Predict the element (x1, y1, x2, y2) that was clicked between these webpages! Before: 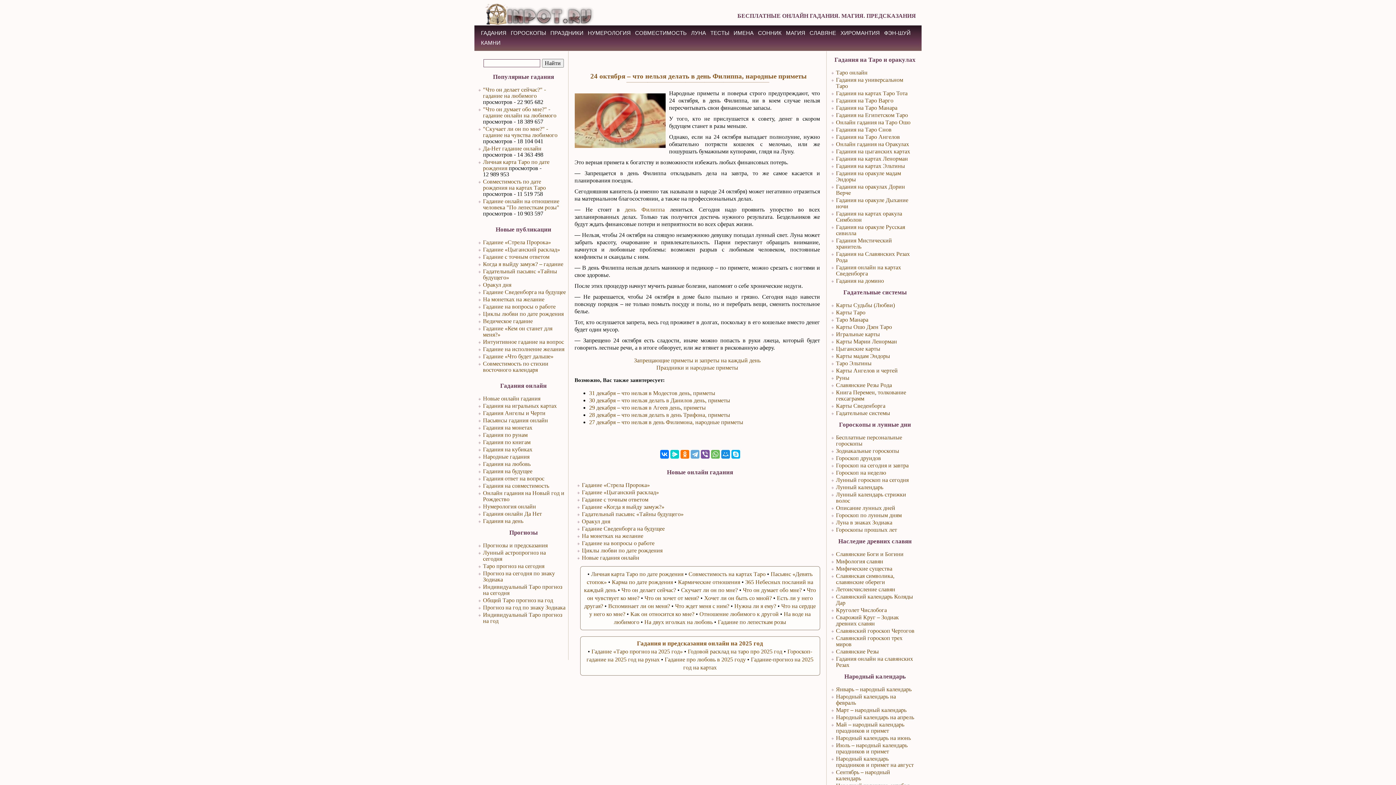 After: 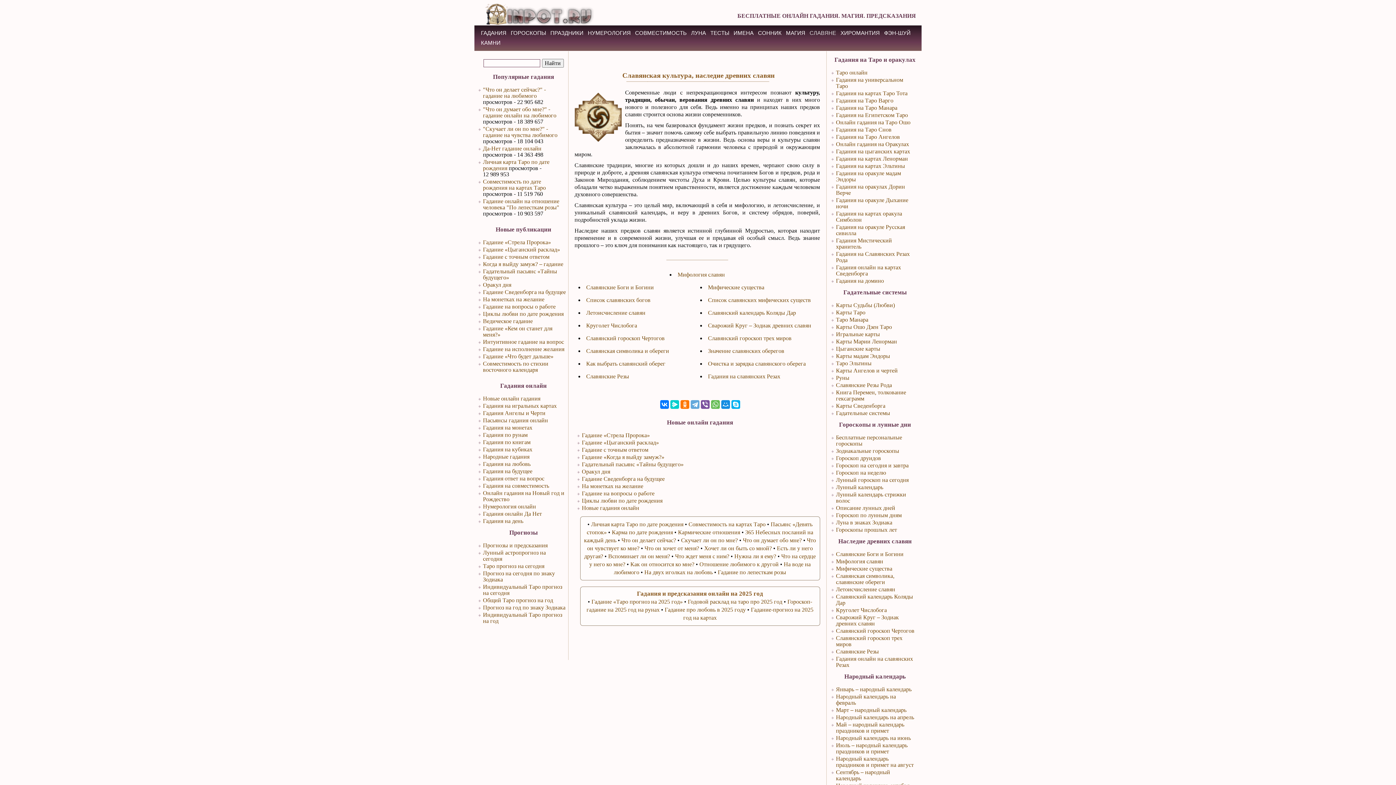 Action: label: СЛАВЯНЕ bbox: (807, 28, 838, 37)